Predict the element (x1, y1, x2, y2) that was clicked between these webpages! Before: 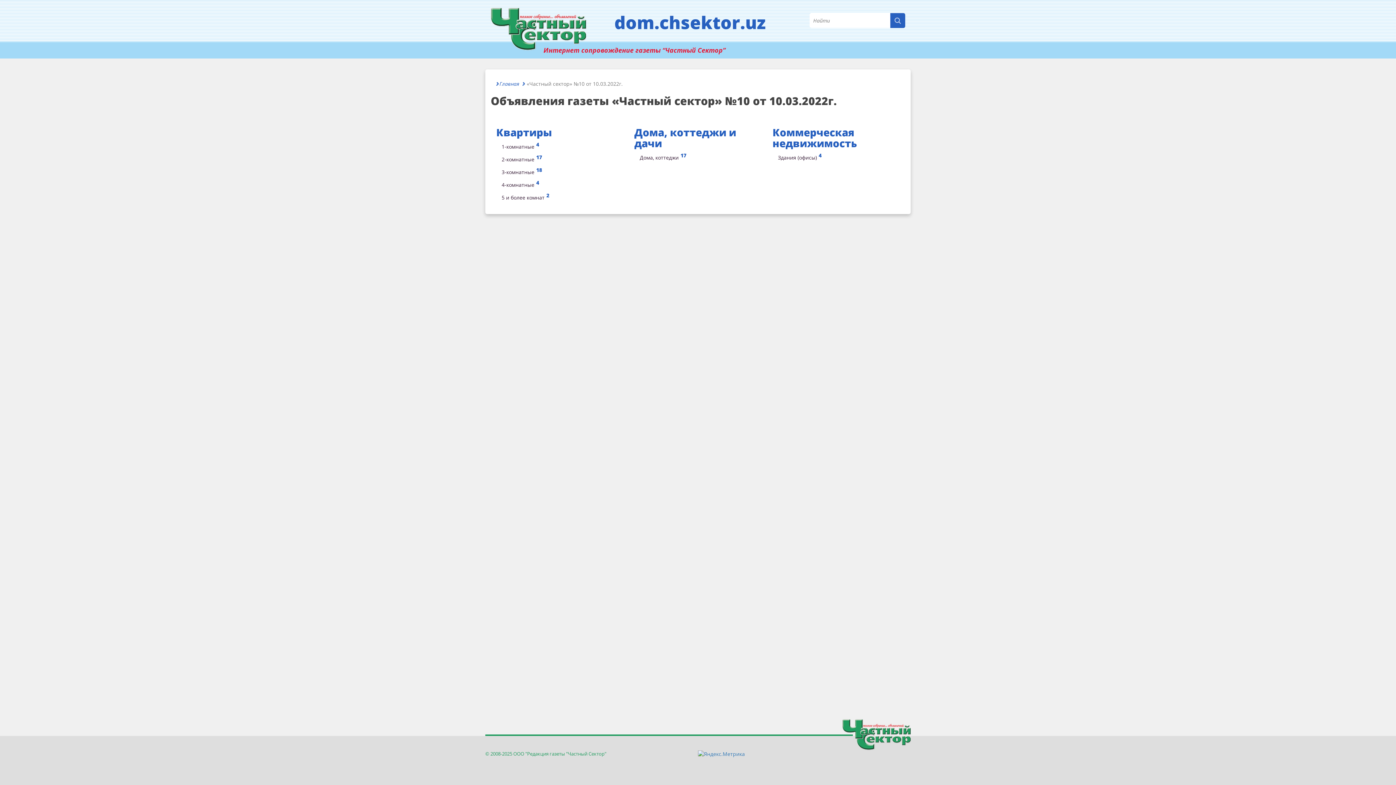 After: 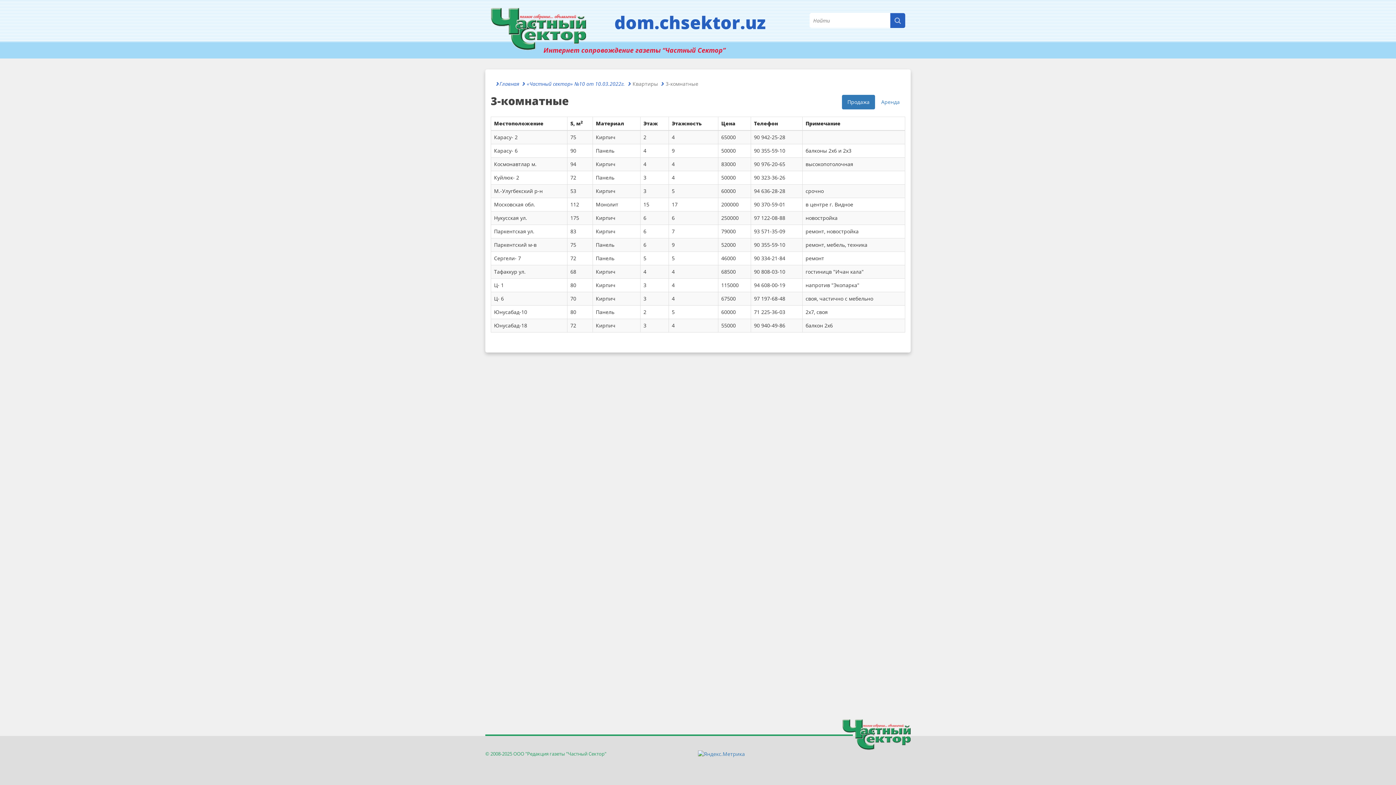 Action: label: 3-комнатные bbox: (501, 168, 534, 175)